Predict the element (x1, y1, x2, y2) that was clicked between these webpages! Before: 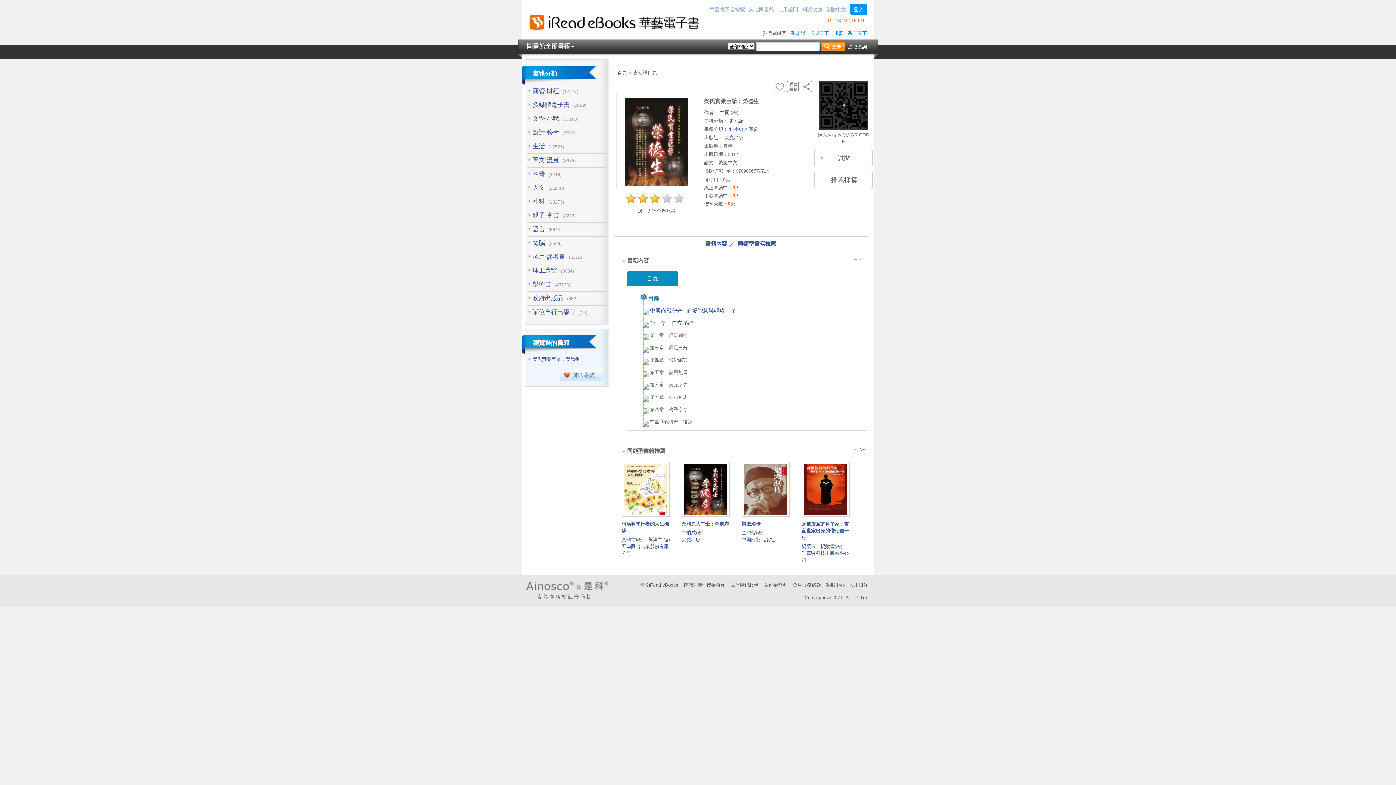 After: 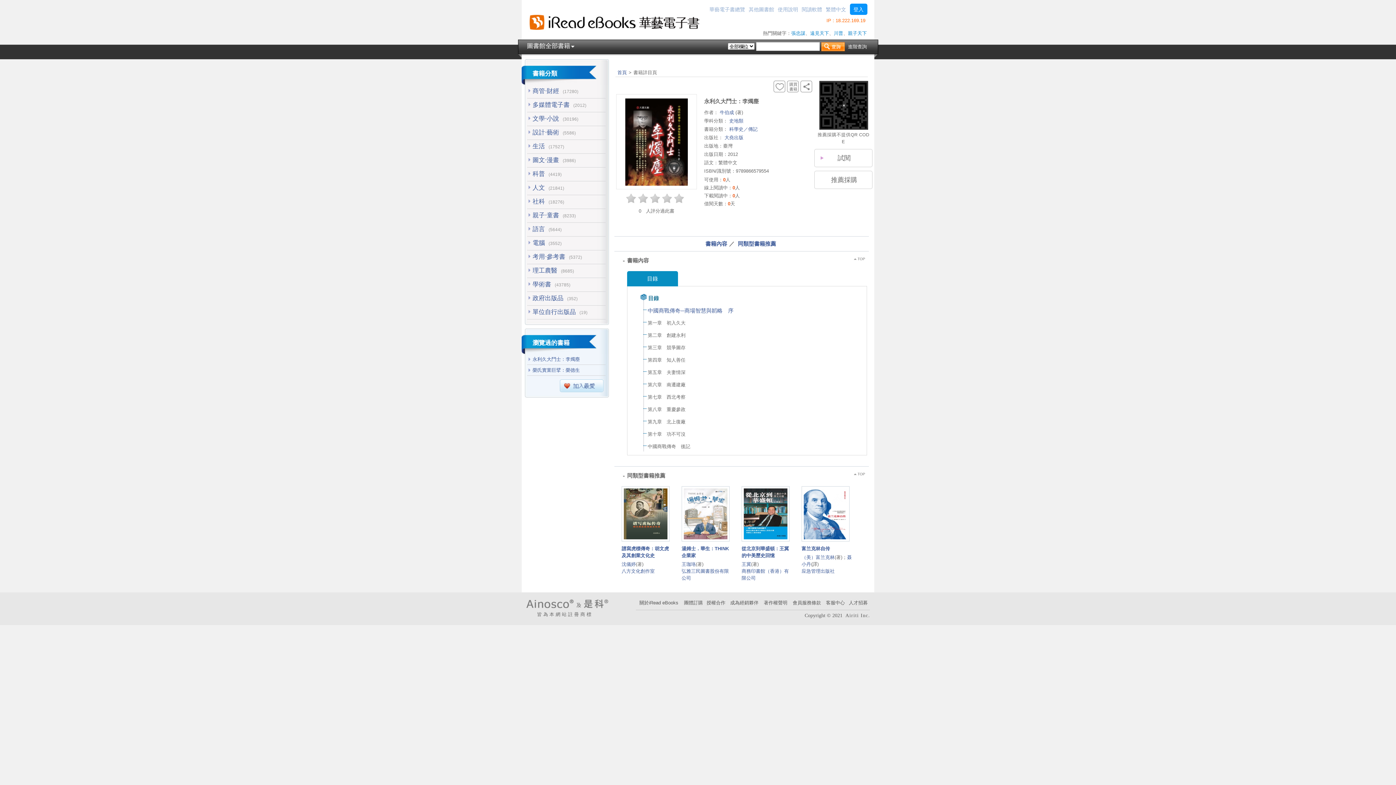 Action: bbox: (684, 464, 727, 514)